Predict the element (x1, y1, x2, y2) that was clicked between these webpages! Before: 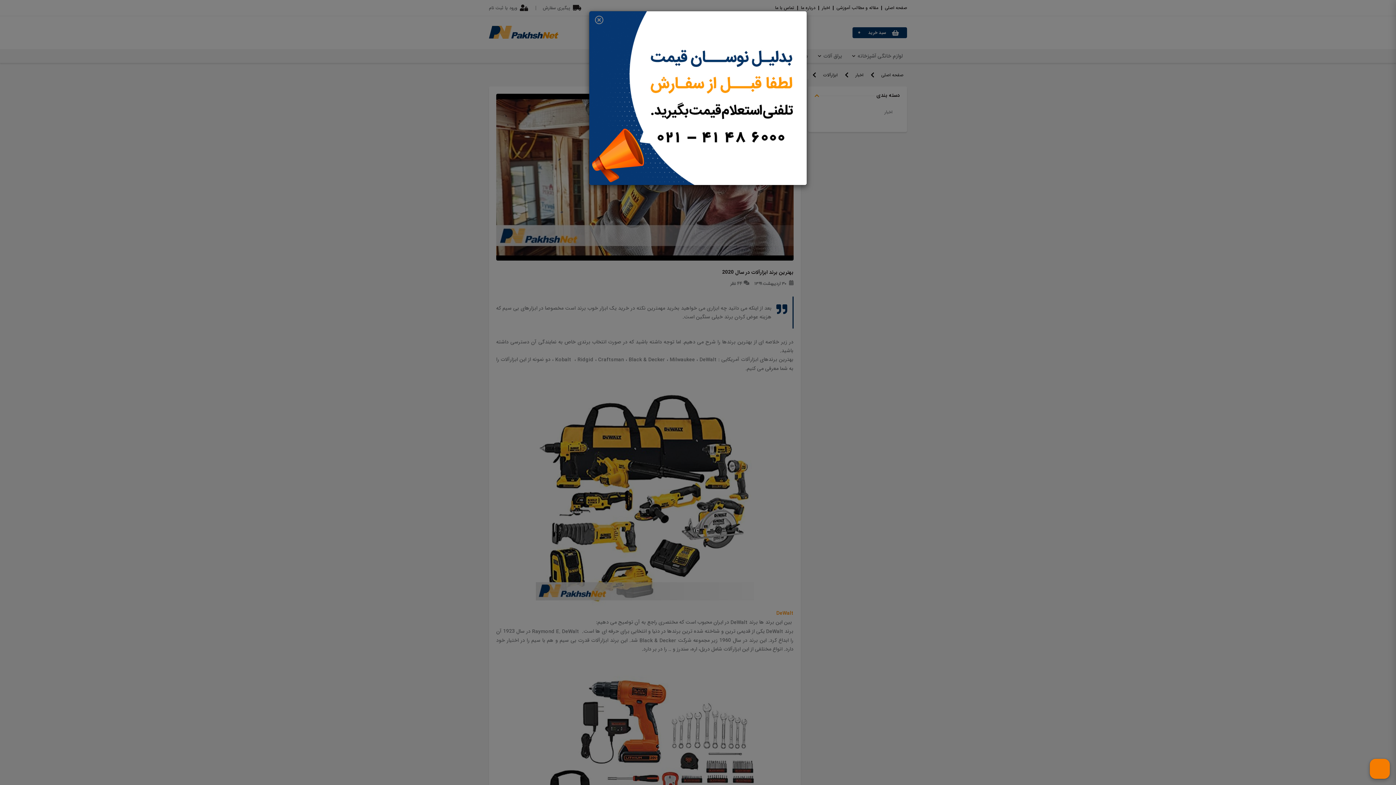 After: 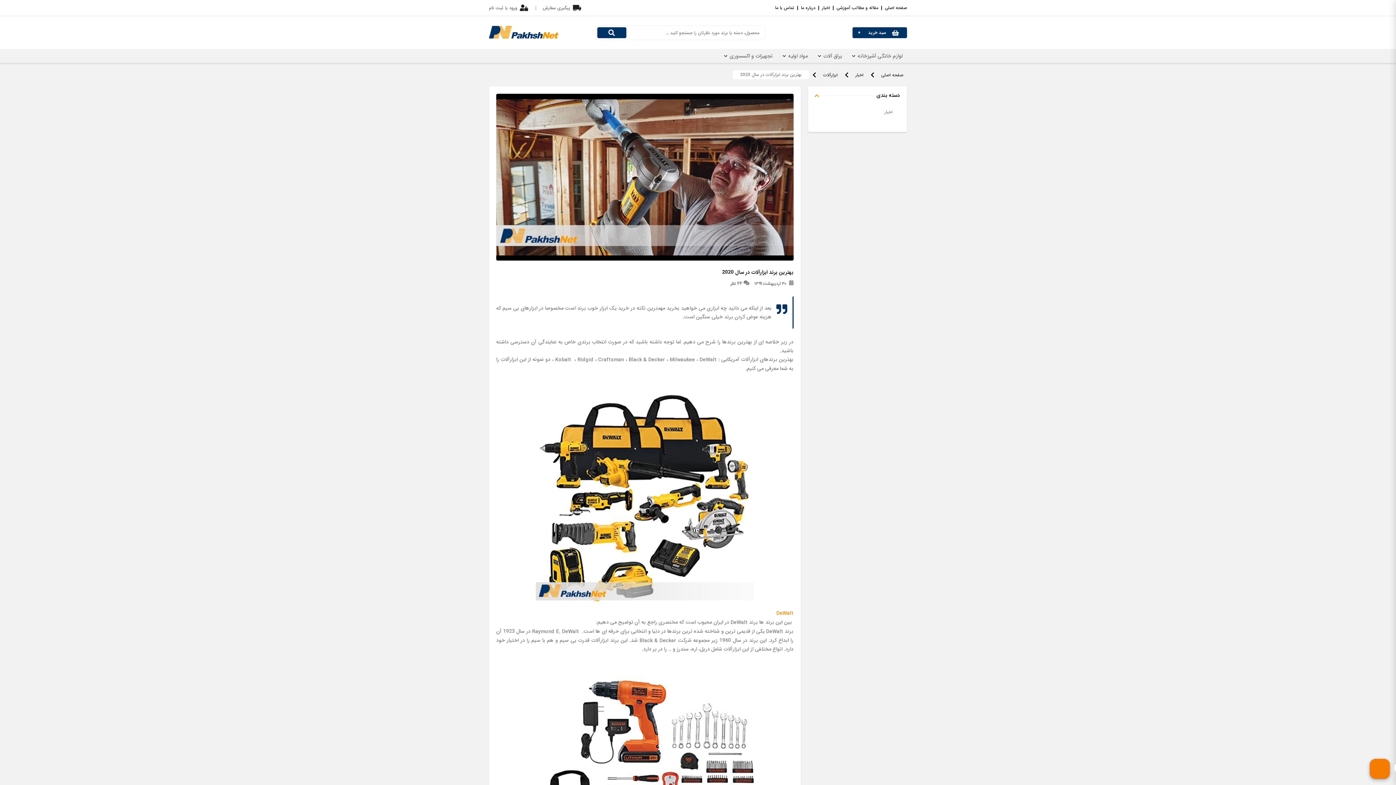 Action: label: Close bbox: (594, 15, 603, 24)